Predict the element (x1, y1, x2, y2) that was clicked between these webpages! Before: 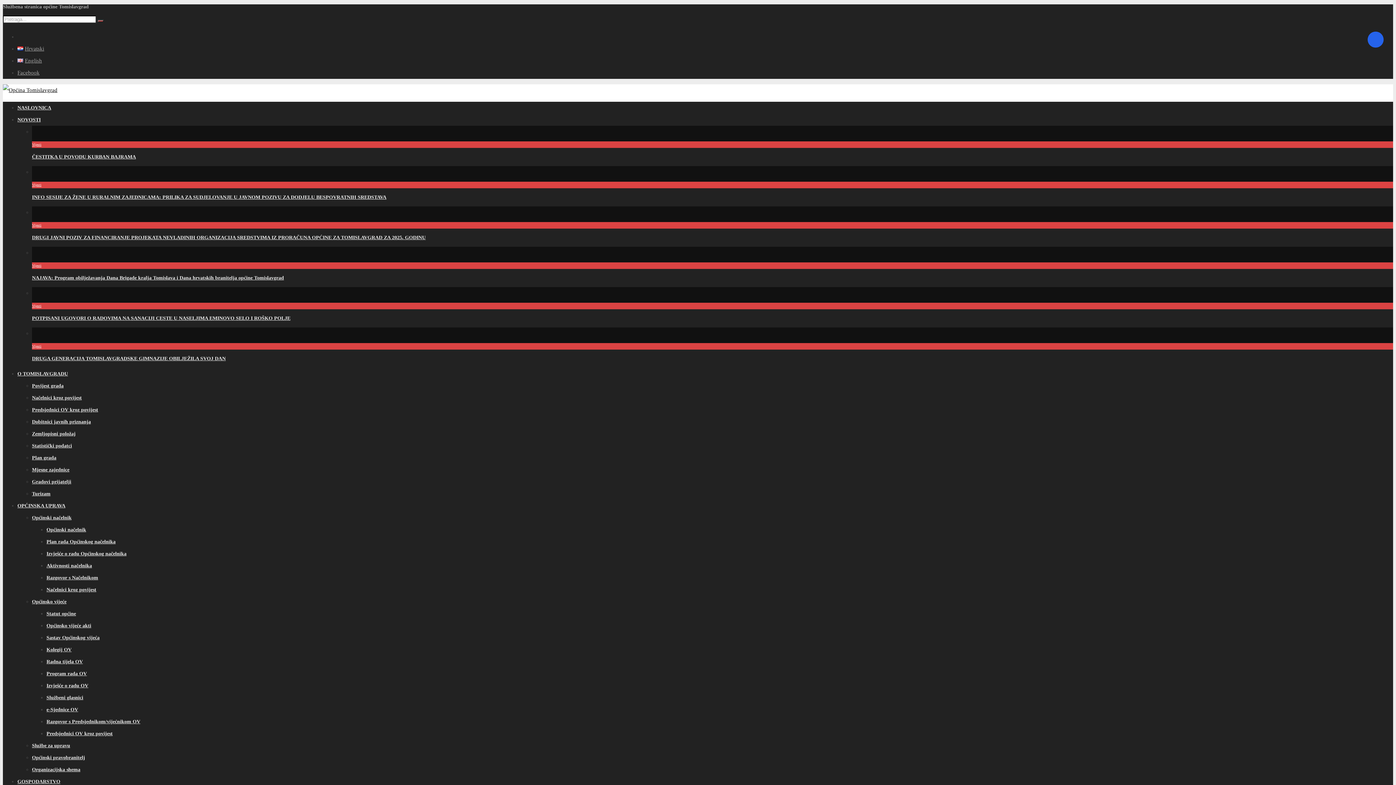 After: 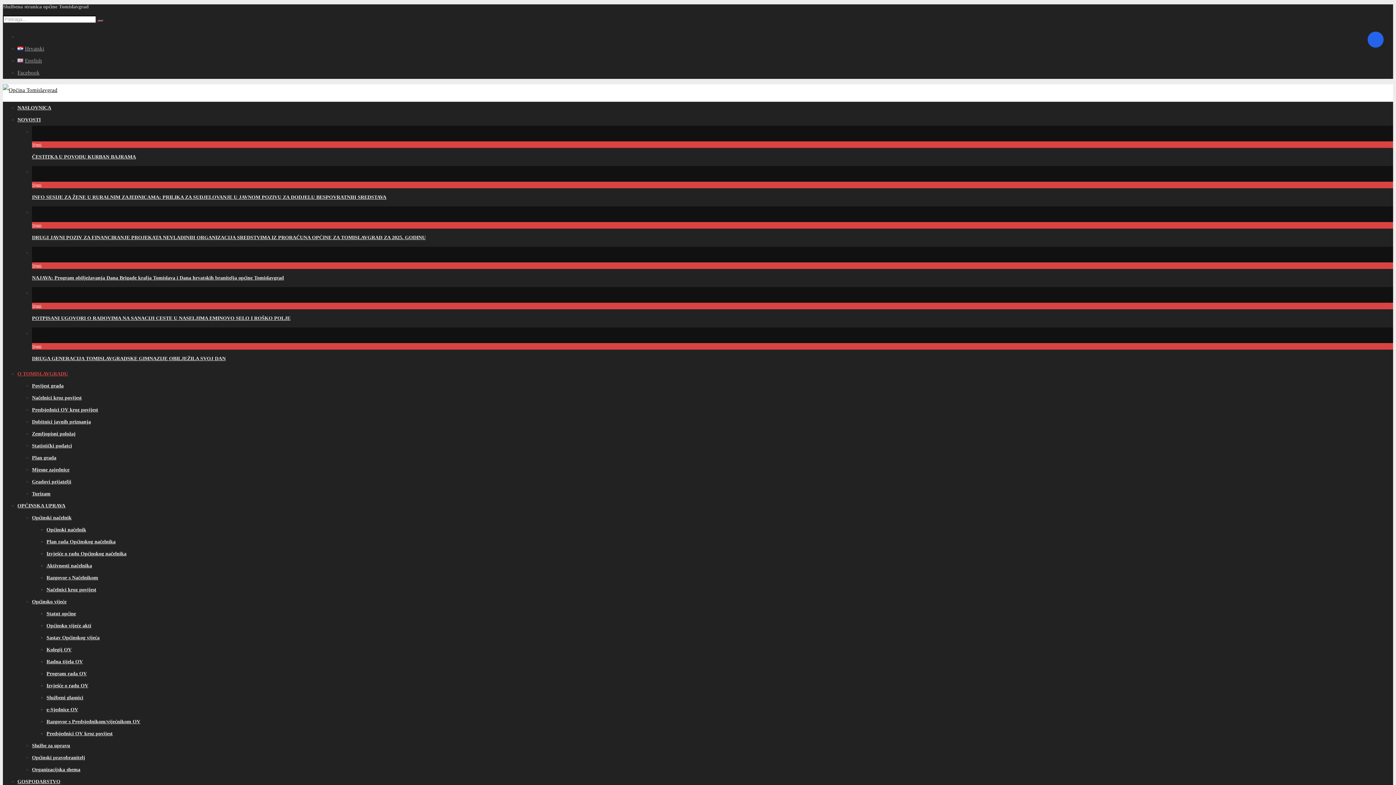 Action: bbox: (17, 371, 68, 376) label: O TOMISLAVGRADU